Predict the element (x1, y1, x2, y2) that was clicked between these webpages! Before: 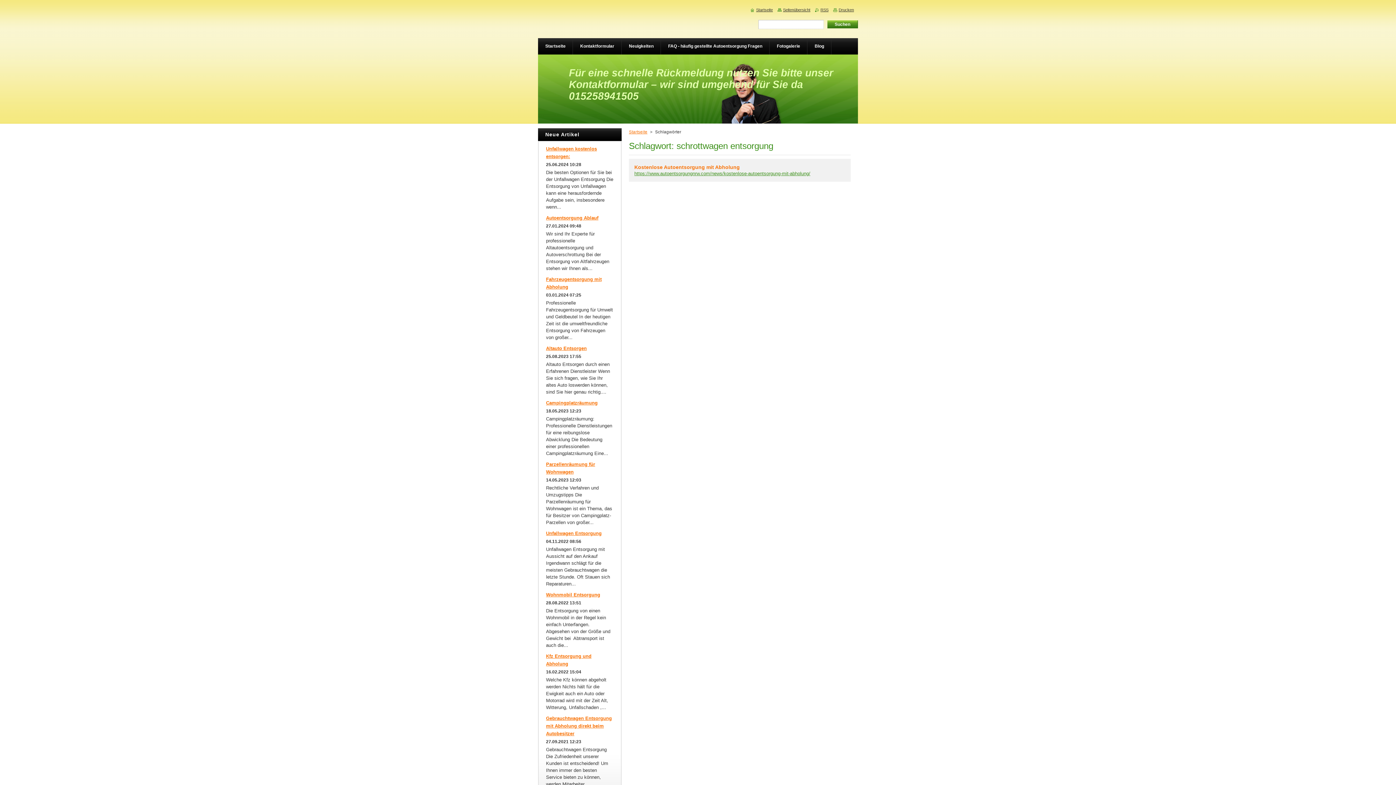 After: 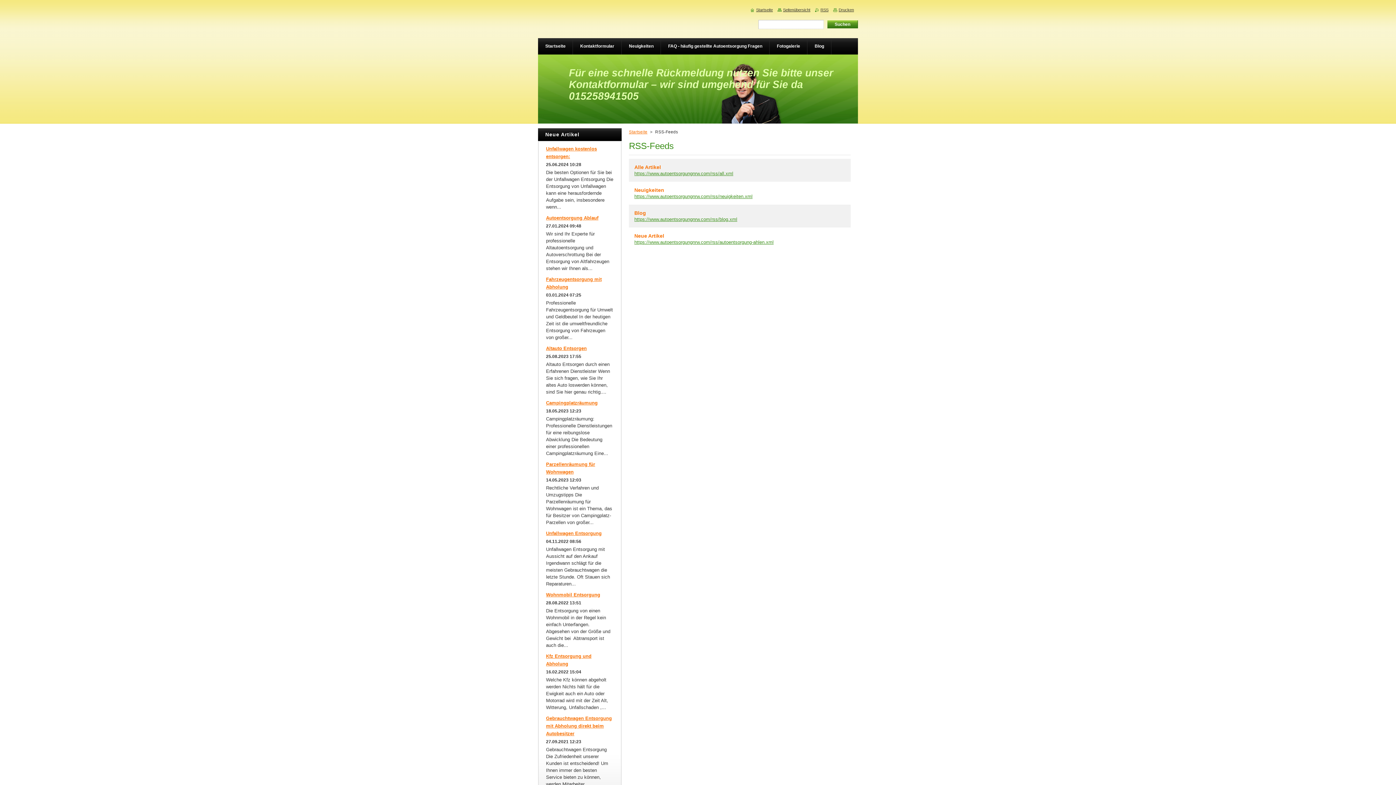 Action: label: RSS bbox: (815, 7, 828, 12)